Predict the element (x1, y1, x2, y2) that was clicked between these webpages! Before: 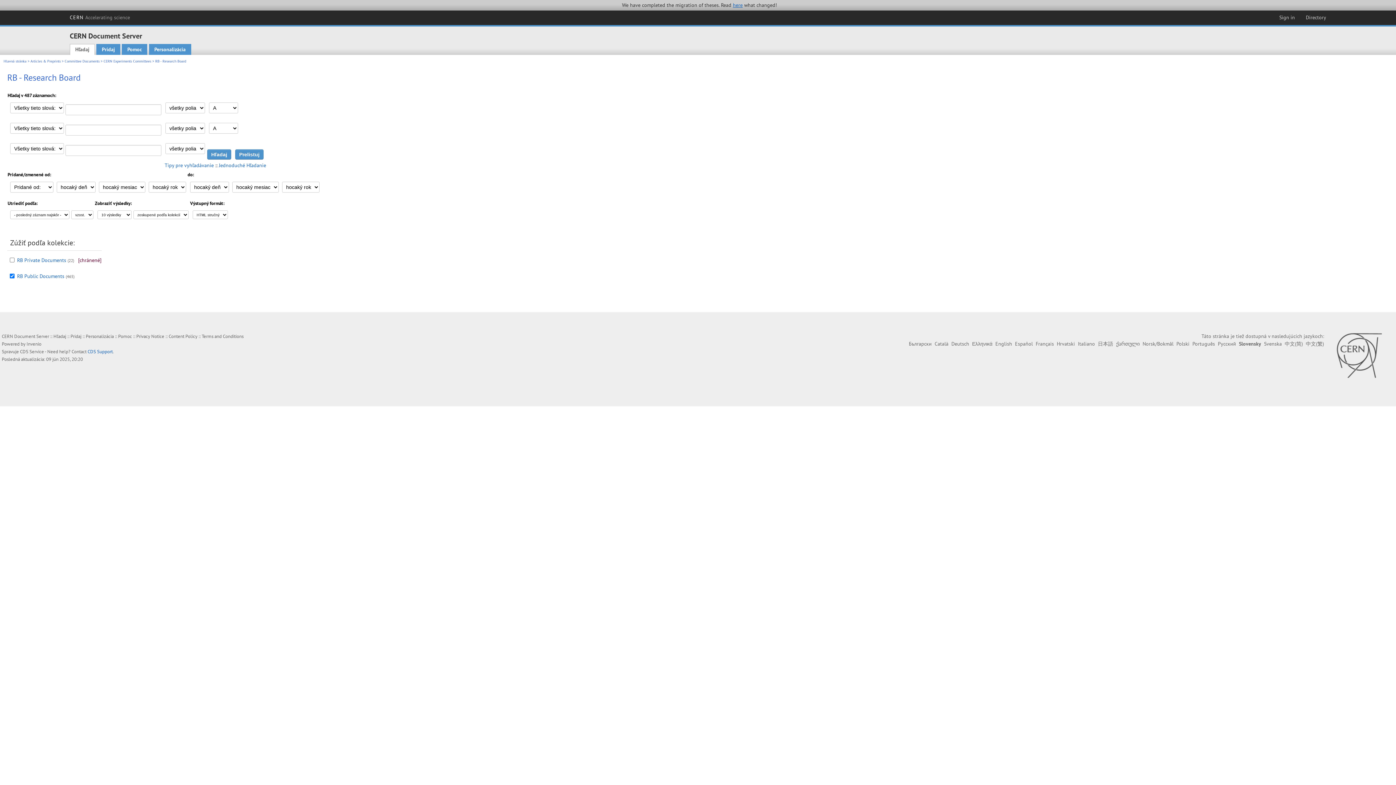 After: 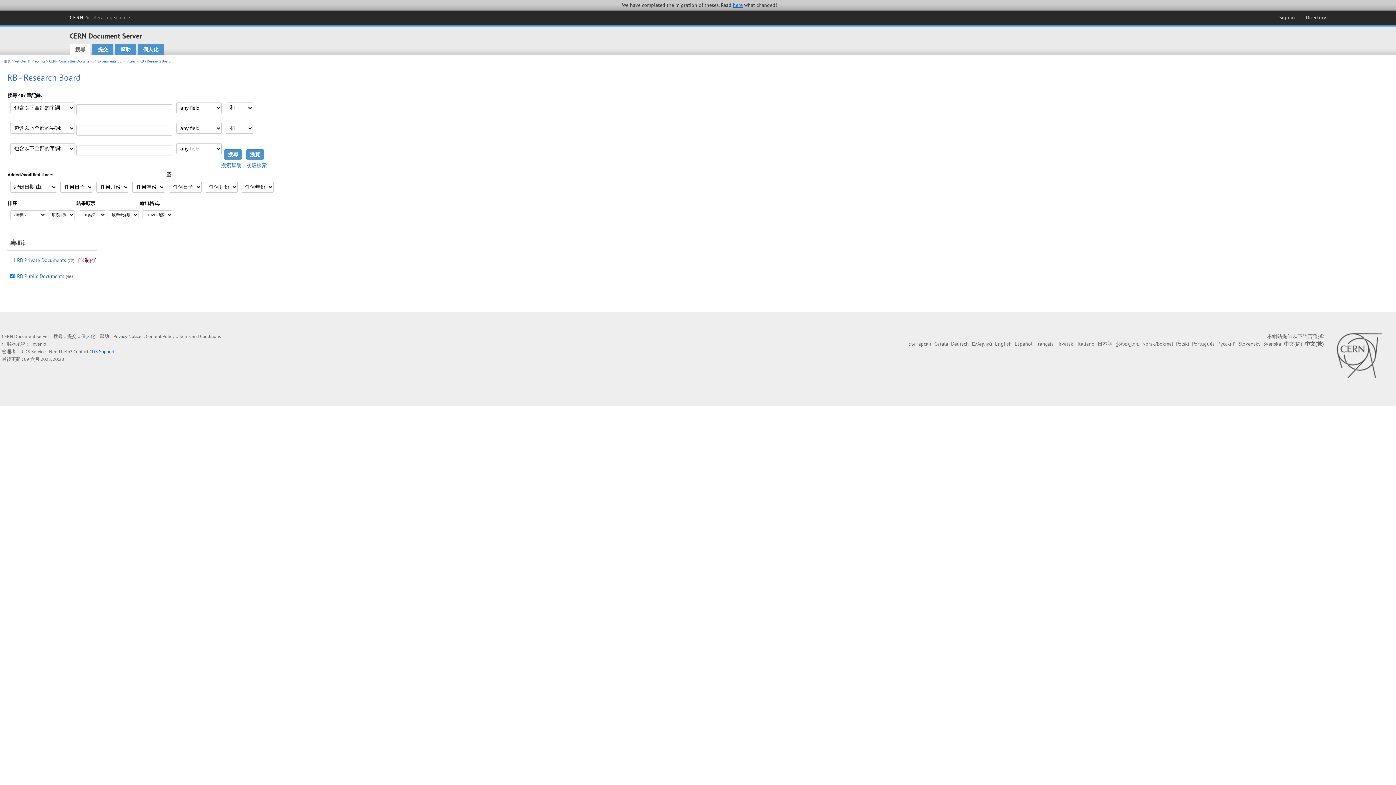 Action: bbox: (1306, 340, 1324, 347) label: 中文(繁)